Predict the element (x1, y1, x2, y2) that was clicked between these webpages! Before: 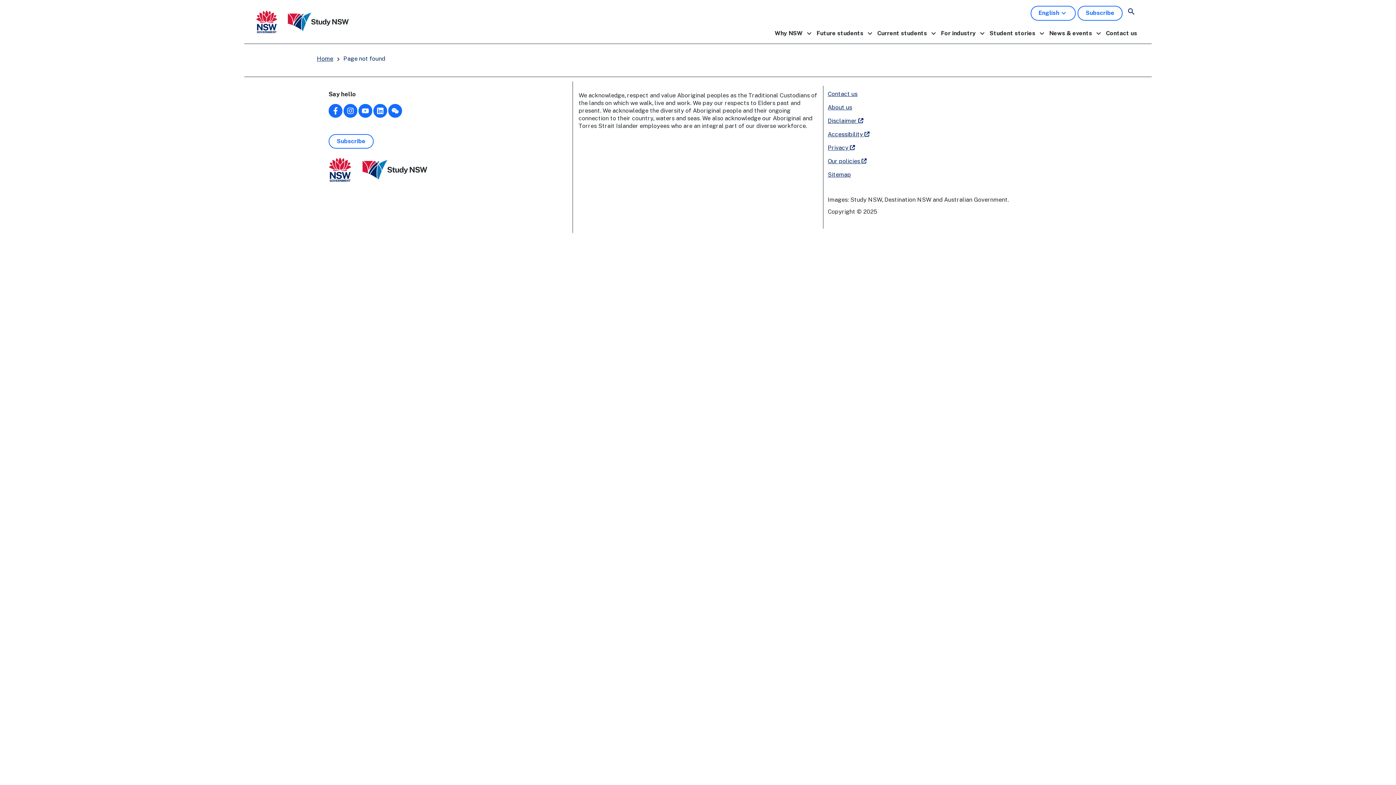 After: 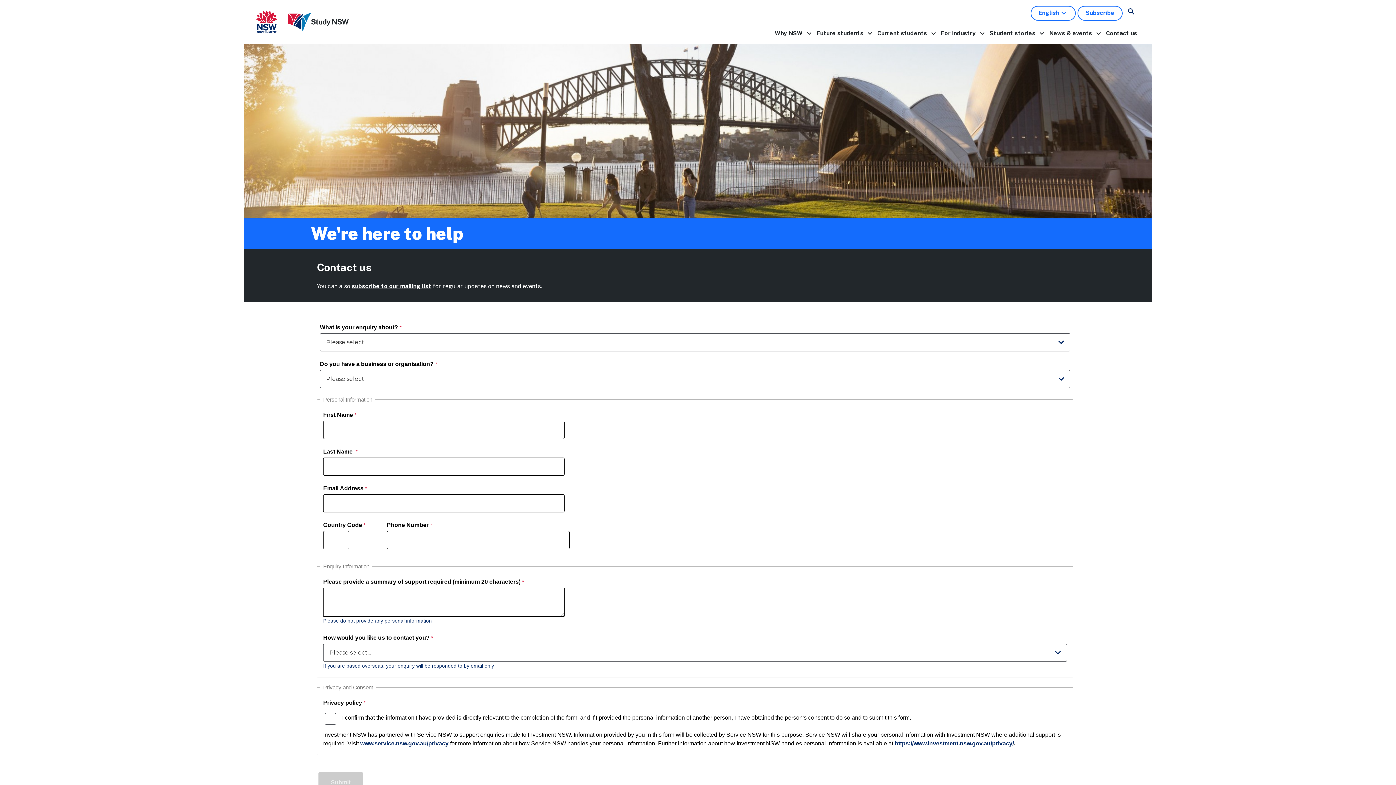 Action: label: Contact us bbox: (827, 90, 857, 97)